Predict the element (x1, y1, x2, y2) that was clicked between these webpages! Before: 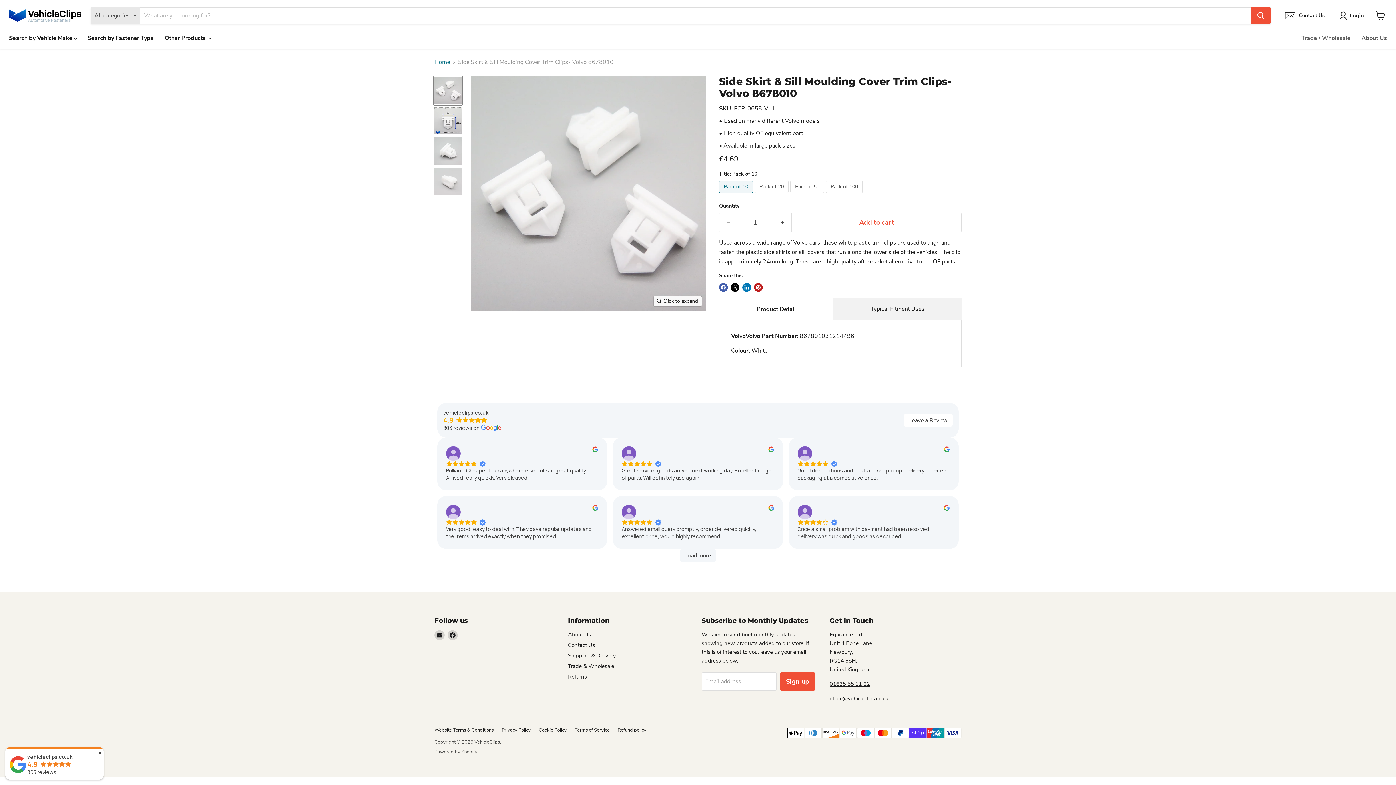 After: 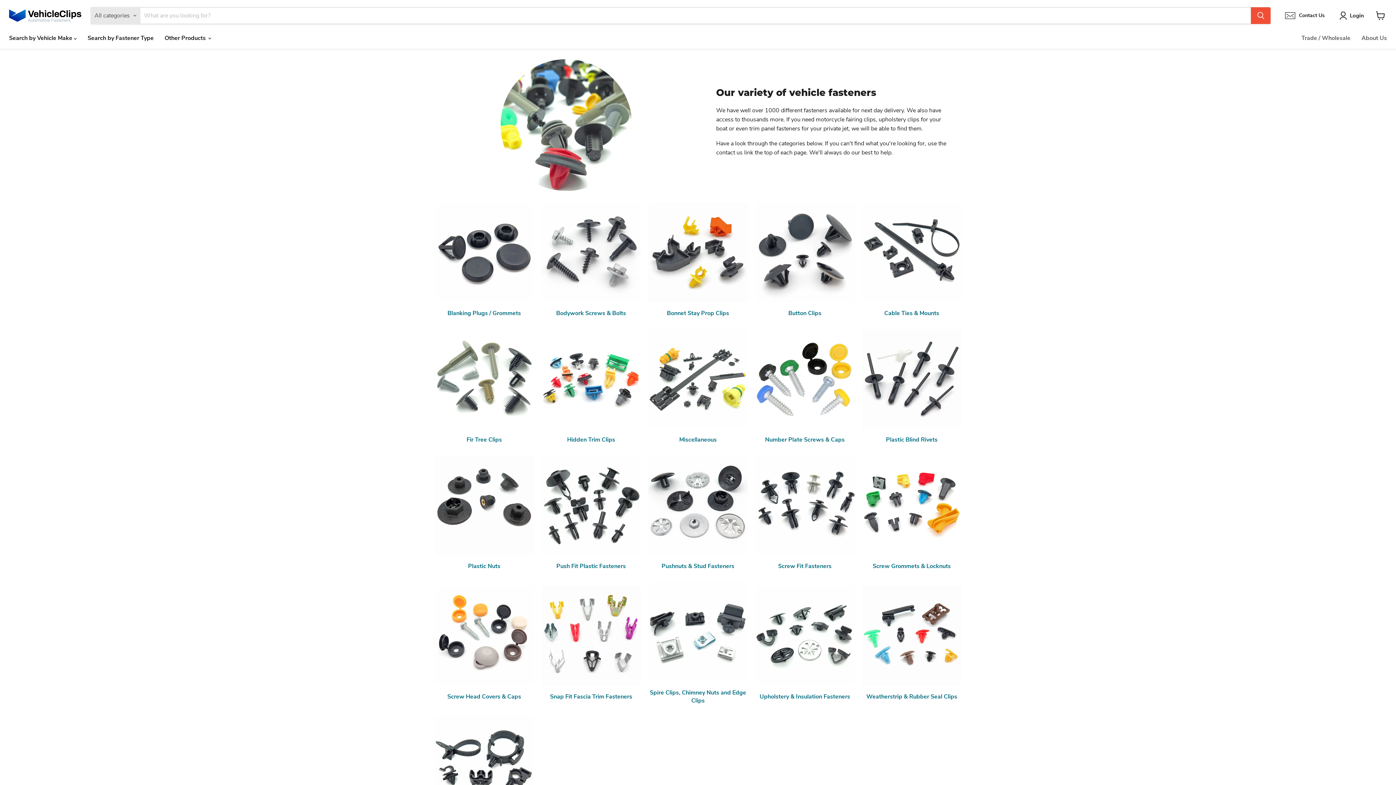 Action: label: Search by Fastener Type bbox: (82, 30, 159, 45)